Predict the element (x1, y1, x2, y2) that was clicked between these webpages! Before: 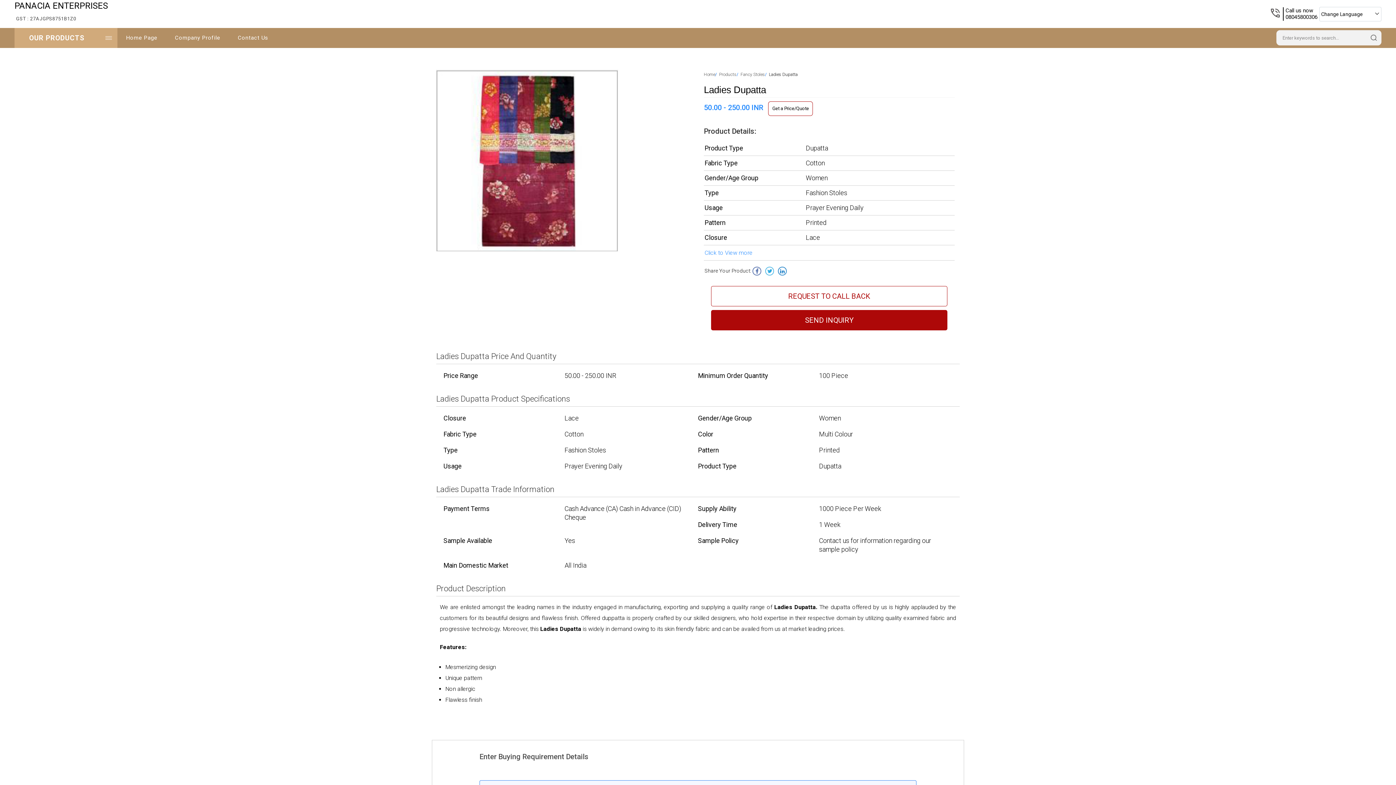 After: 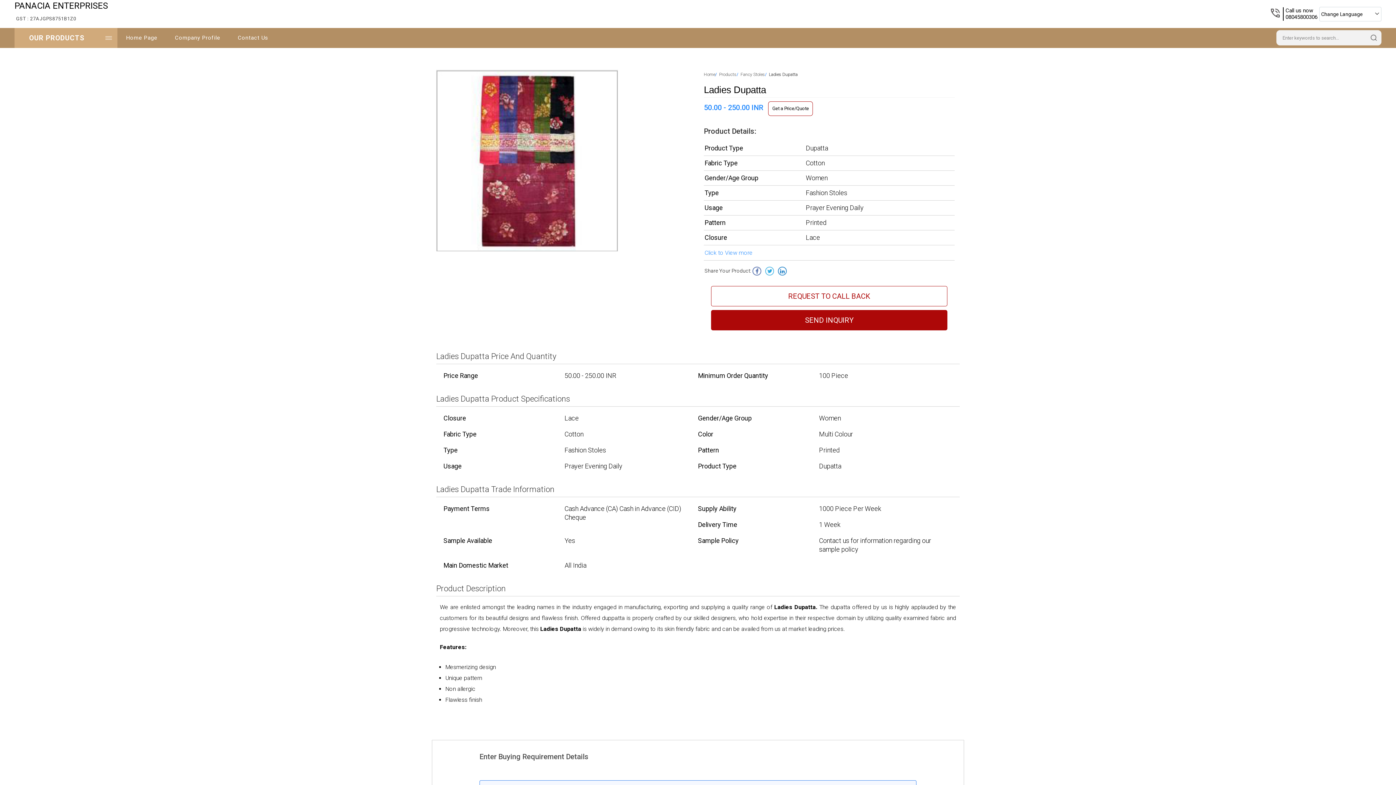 Action: bbox: (765, 266, 774, 275)